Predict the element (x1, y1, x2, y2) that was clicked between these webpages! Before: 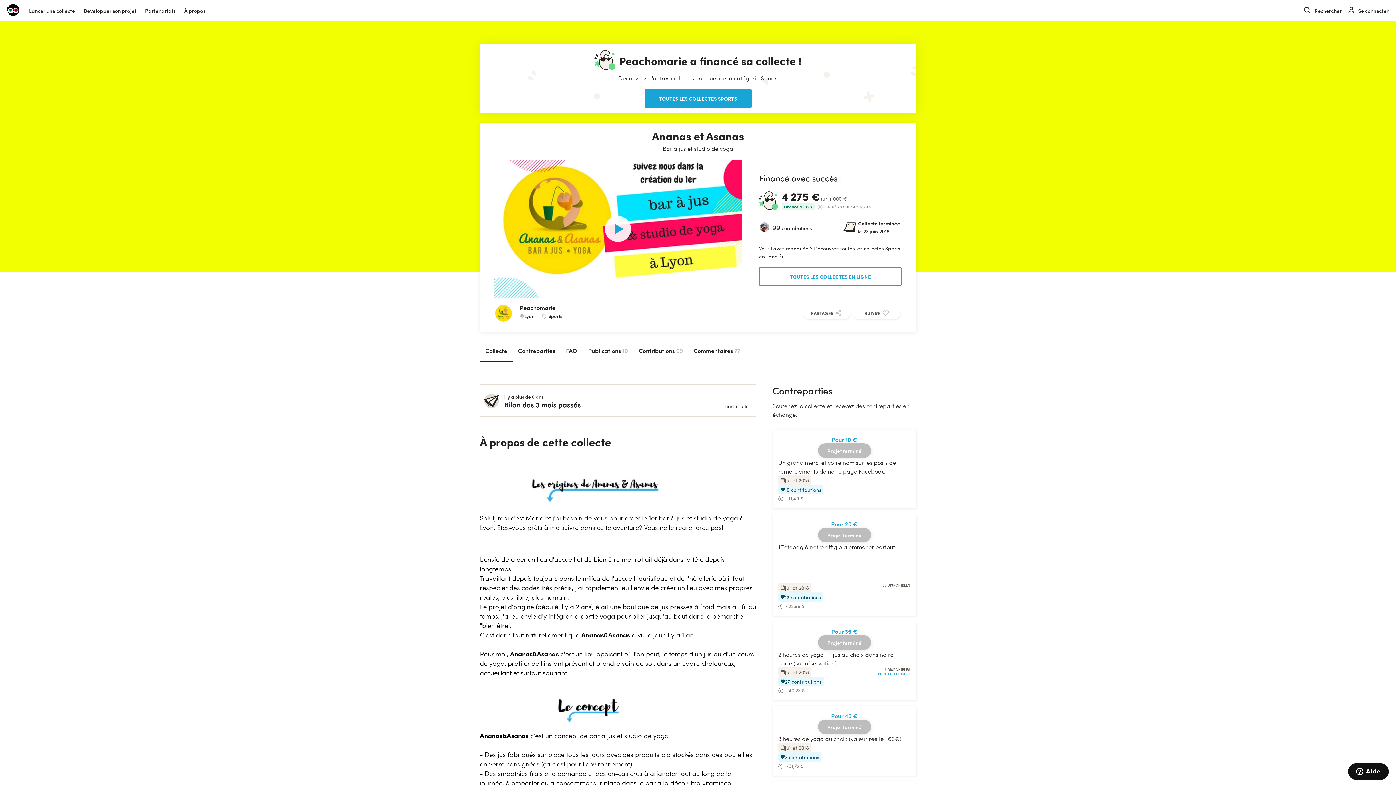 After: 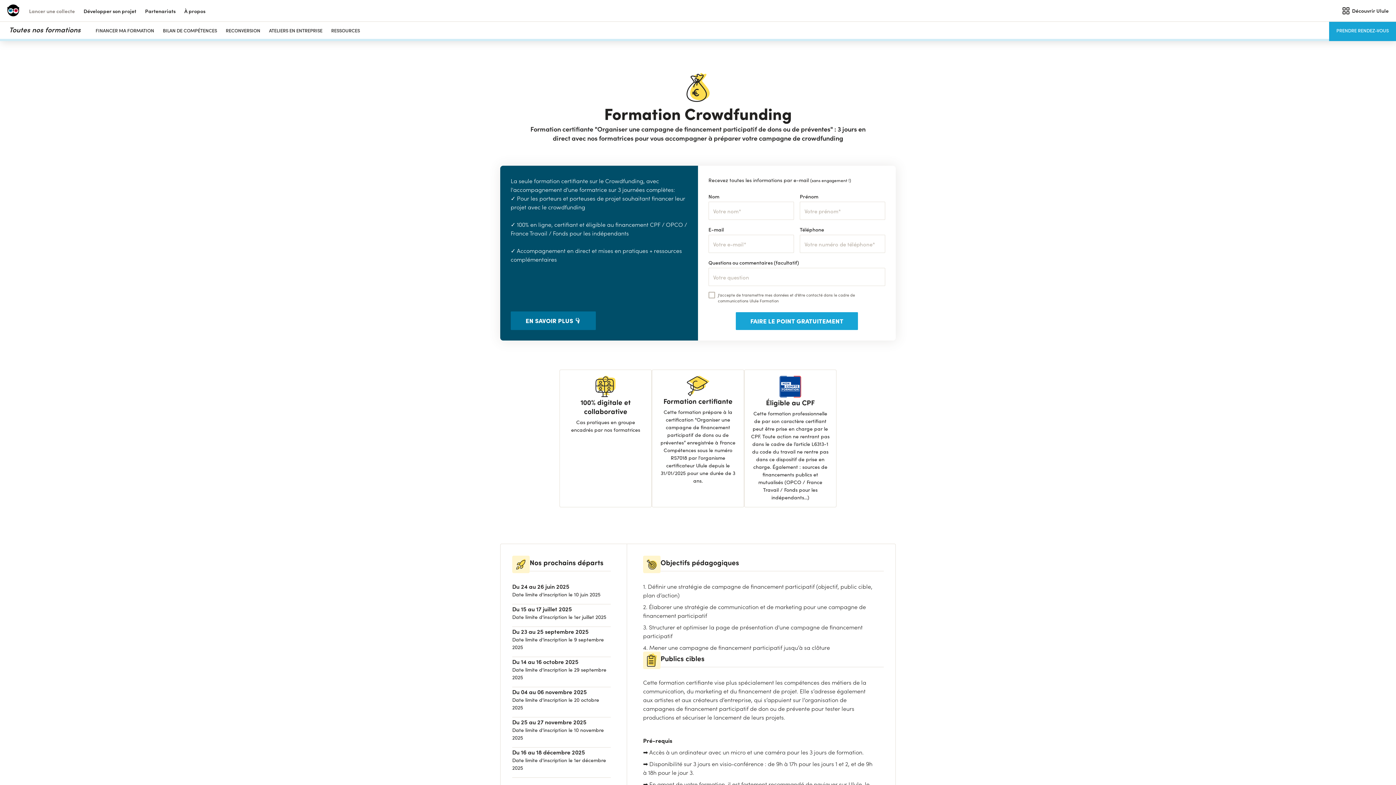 Action: label: Formation crowdfunding bbox: (618, 705, 676, 712)